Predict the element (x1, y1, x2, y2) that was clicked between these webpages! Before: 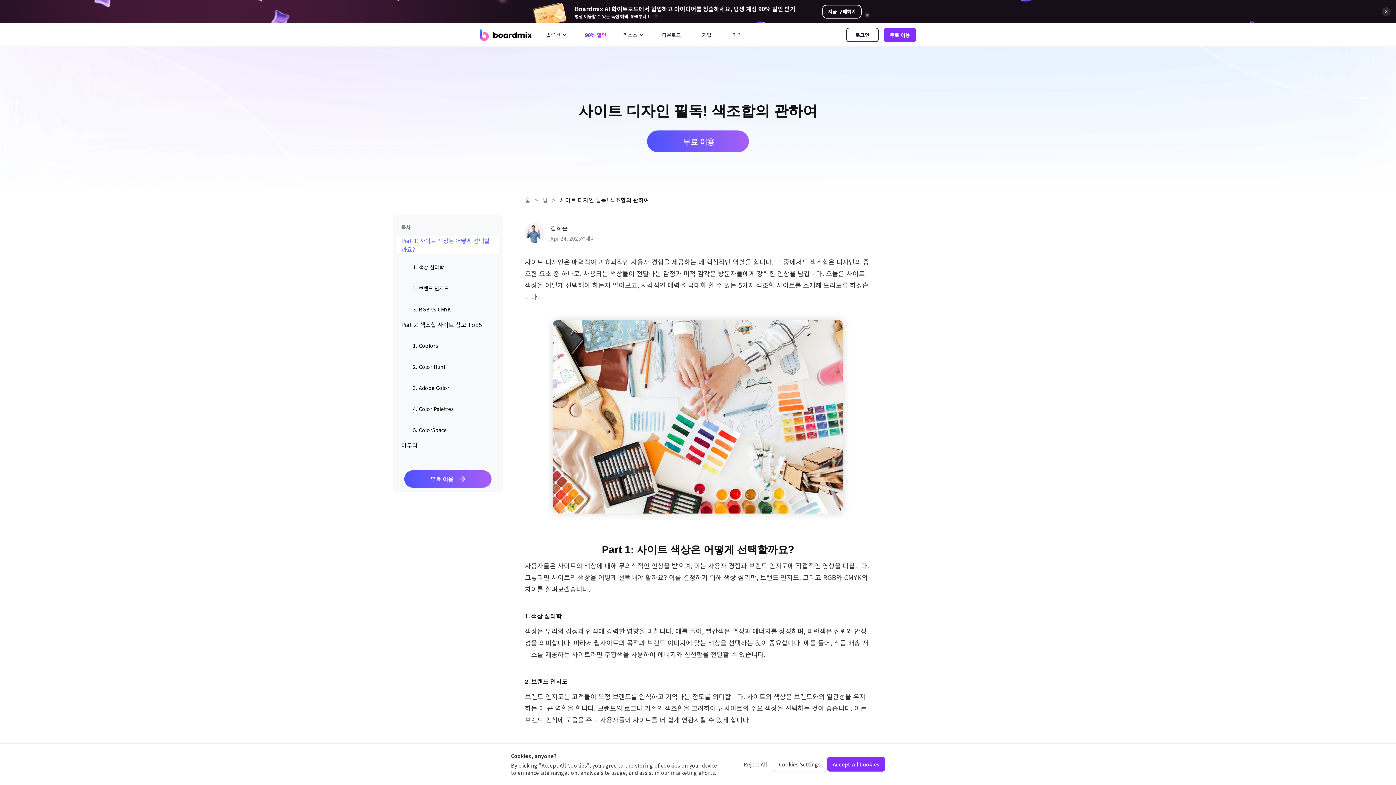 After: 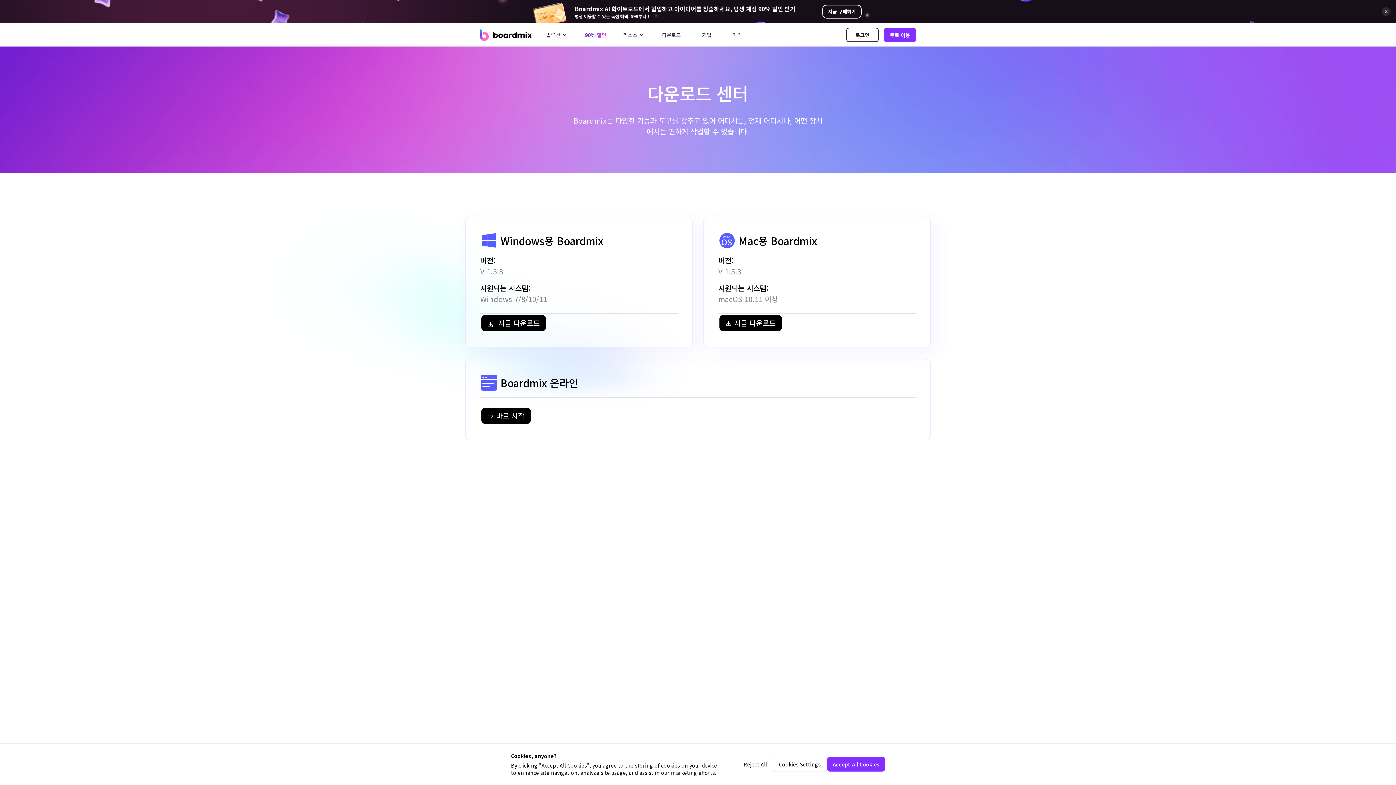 Action: bbox: (657, 28, 685, 41) label: 다운로드